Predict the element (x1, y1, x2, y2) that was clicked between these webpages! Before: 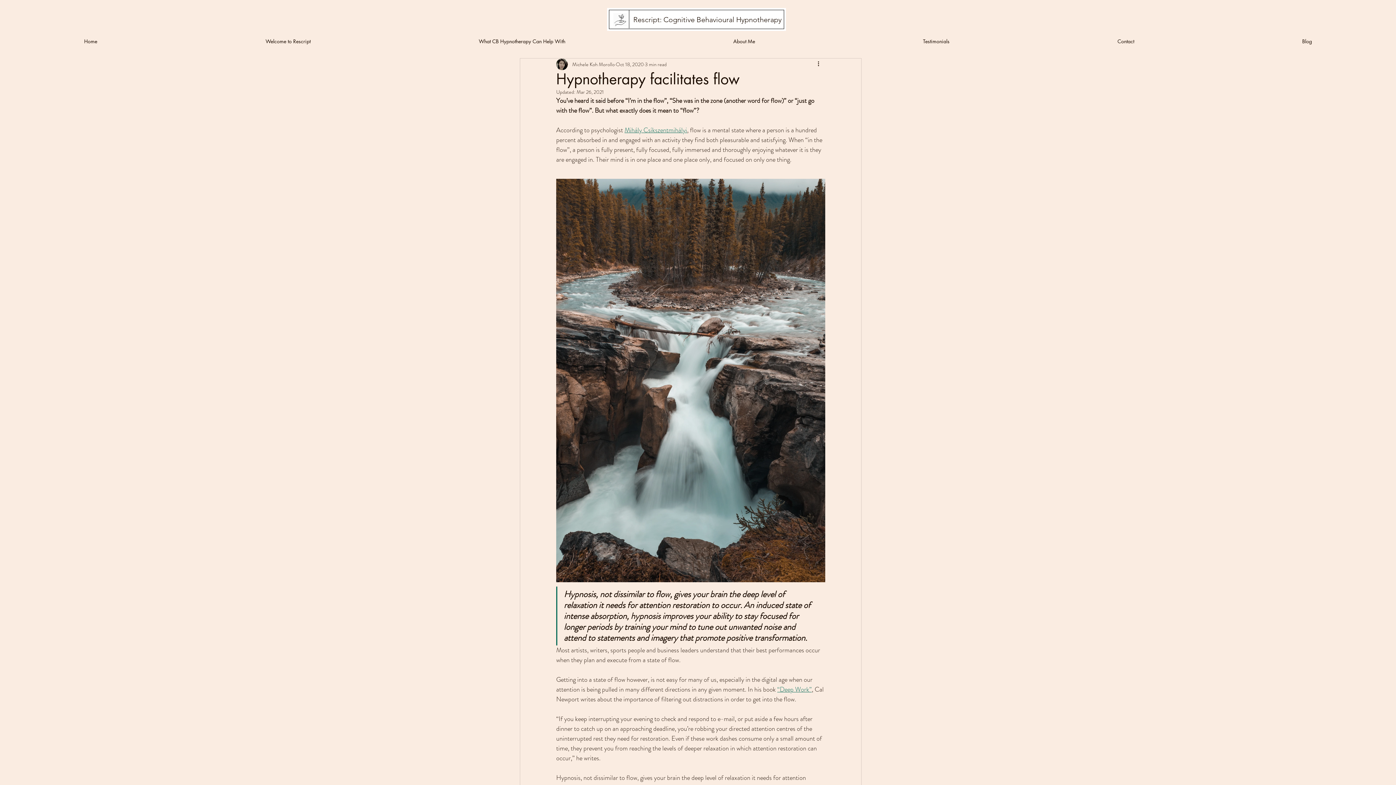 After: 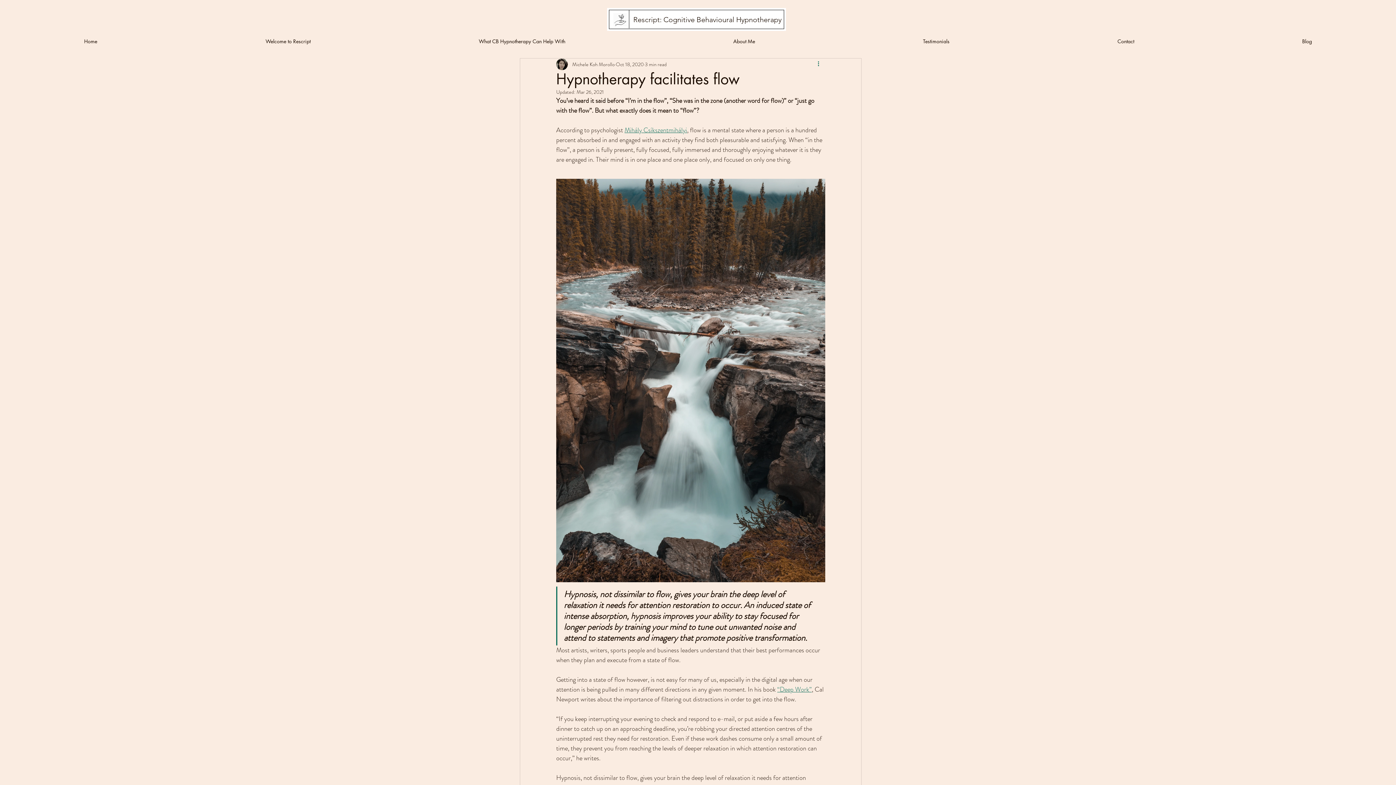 Action: bbox: (816, 60, 825, 68) label: More actions